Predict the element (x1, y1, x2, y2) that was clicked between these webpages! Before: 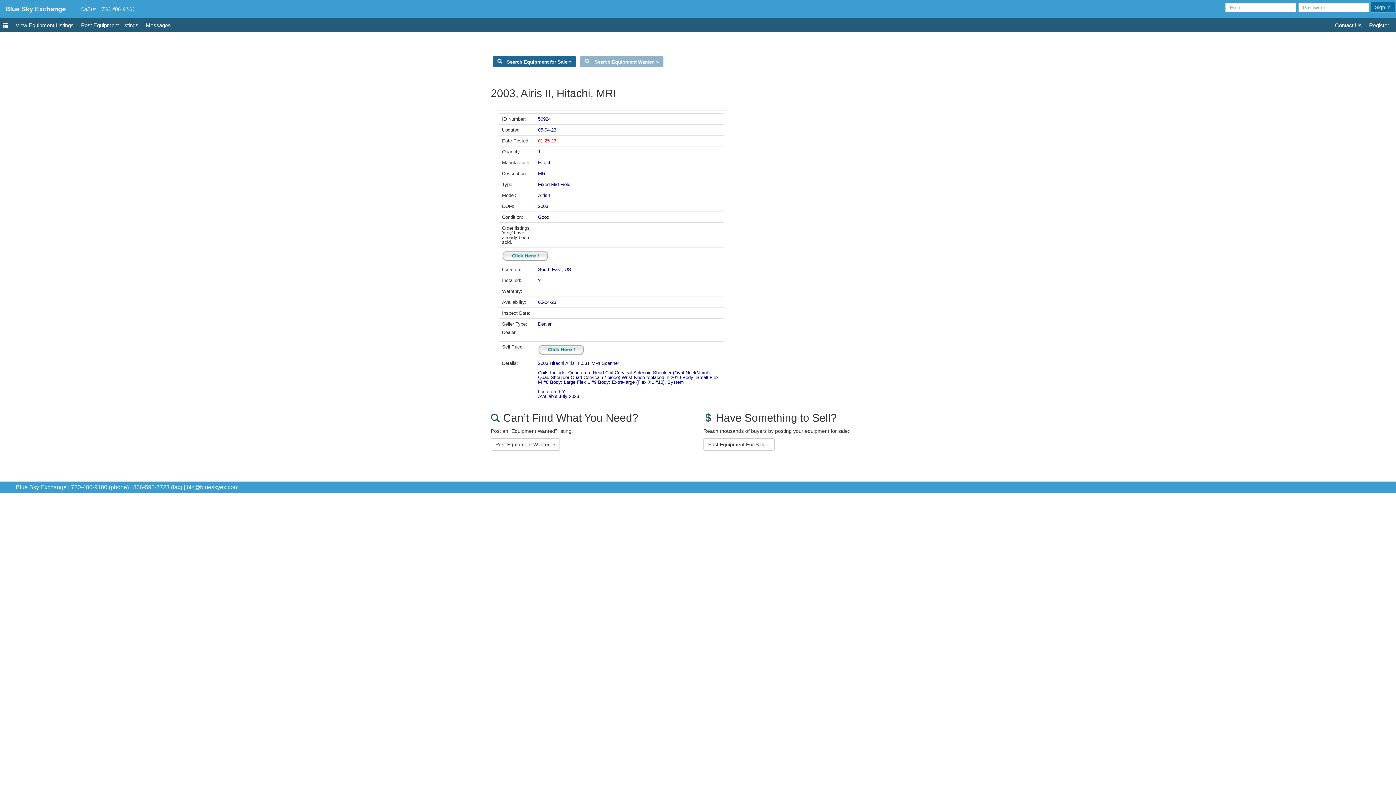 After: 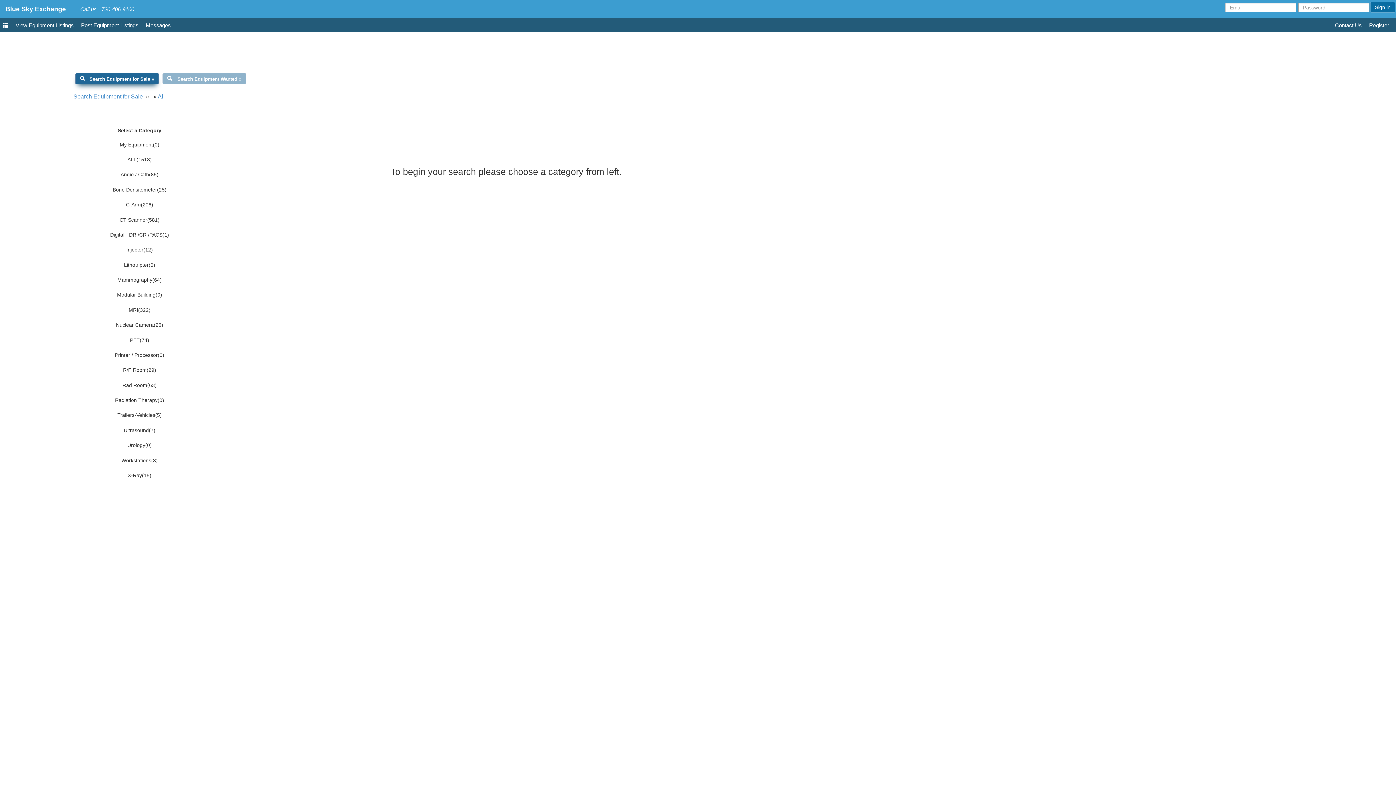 Action: label: Search Equipment for Sale » bbox: (492, 56, 576, 67)